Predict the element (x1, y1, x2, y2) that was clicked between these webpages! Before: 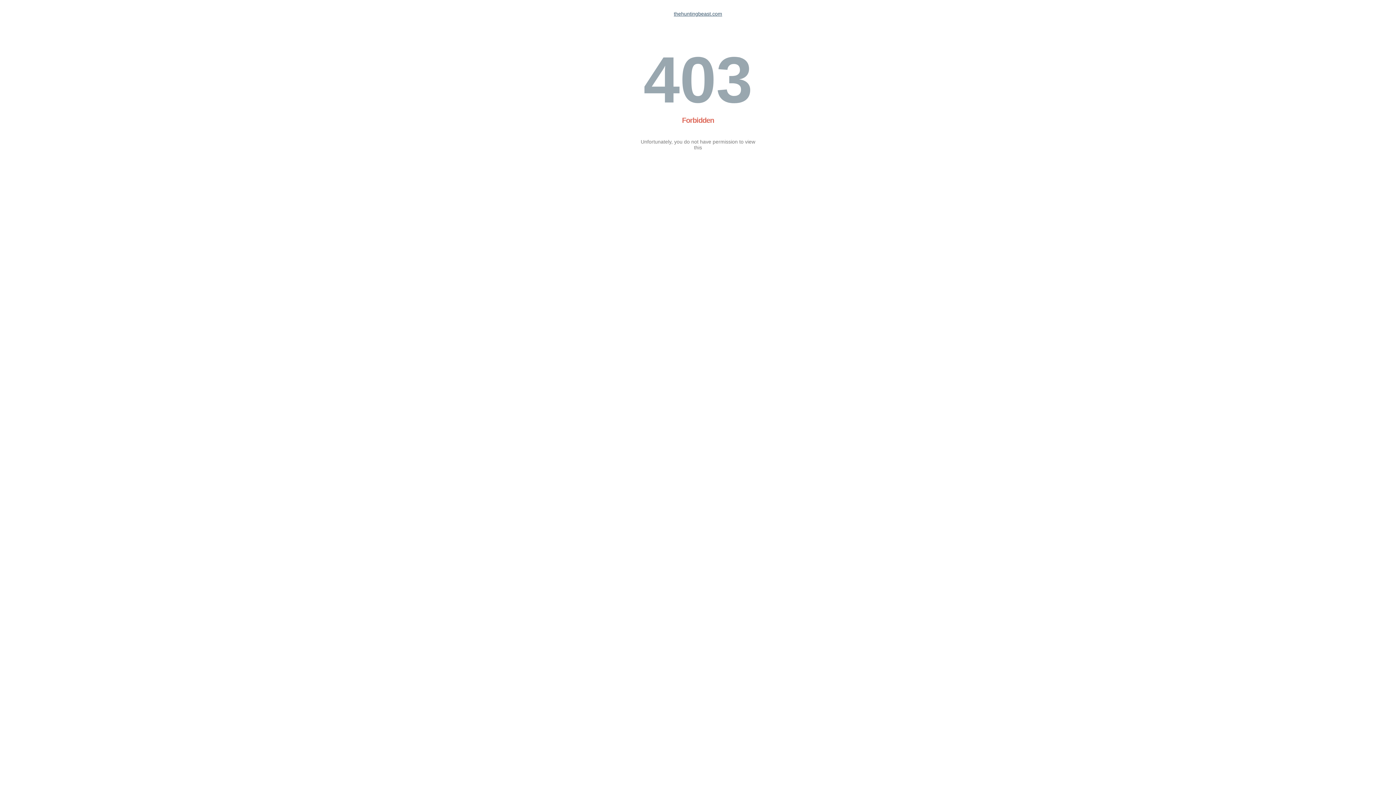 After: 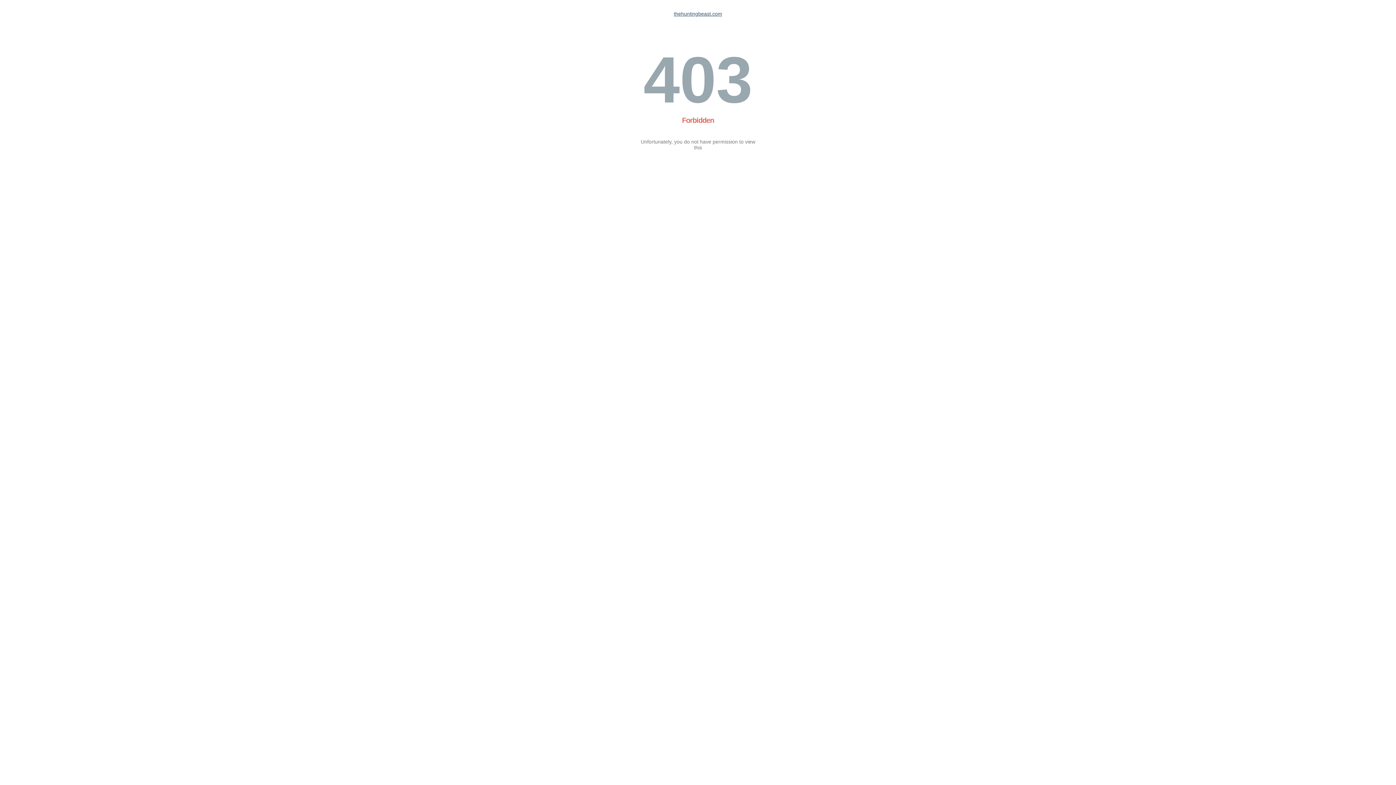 Action: bbox: (674, 10, 722, 16) label: thehuntingbeast.com